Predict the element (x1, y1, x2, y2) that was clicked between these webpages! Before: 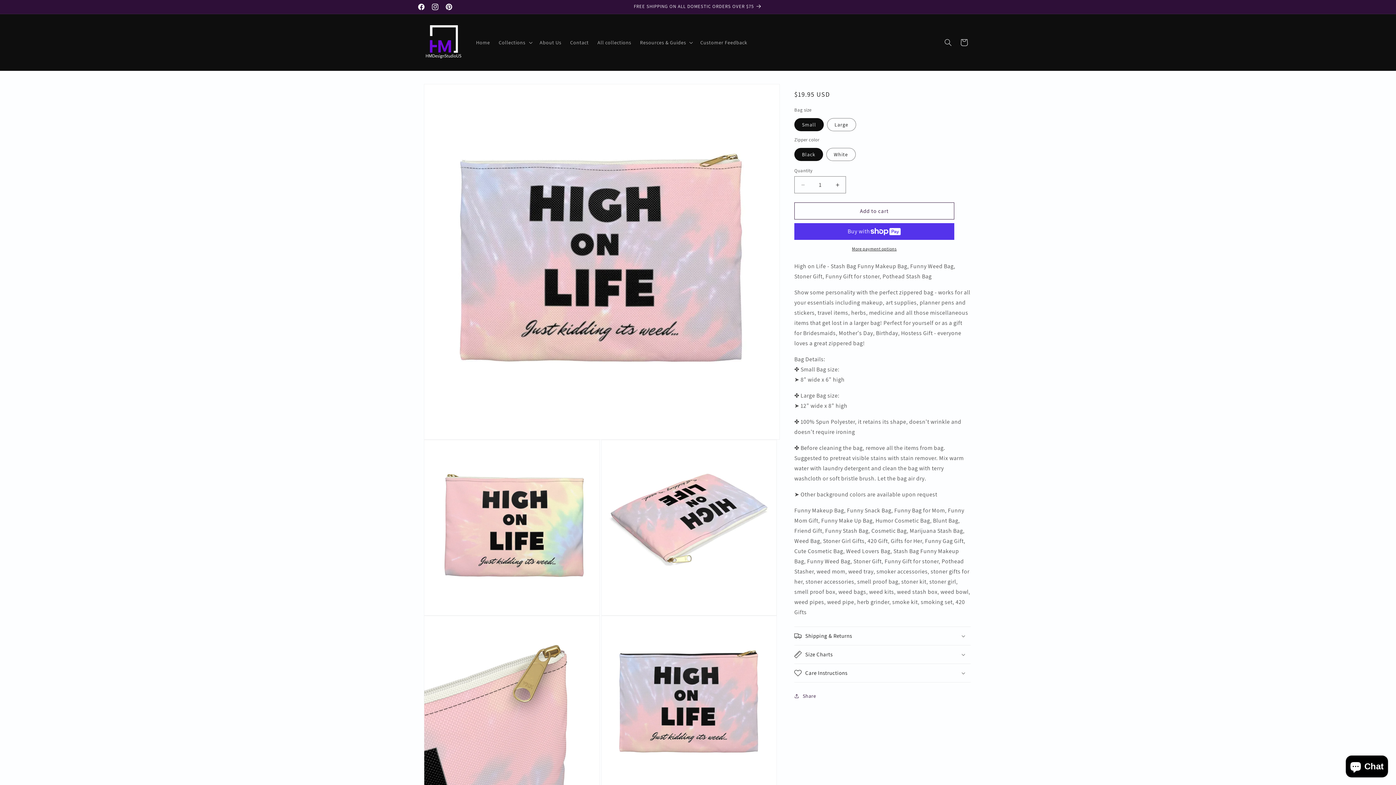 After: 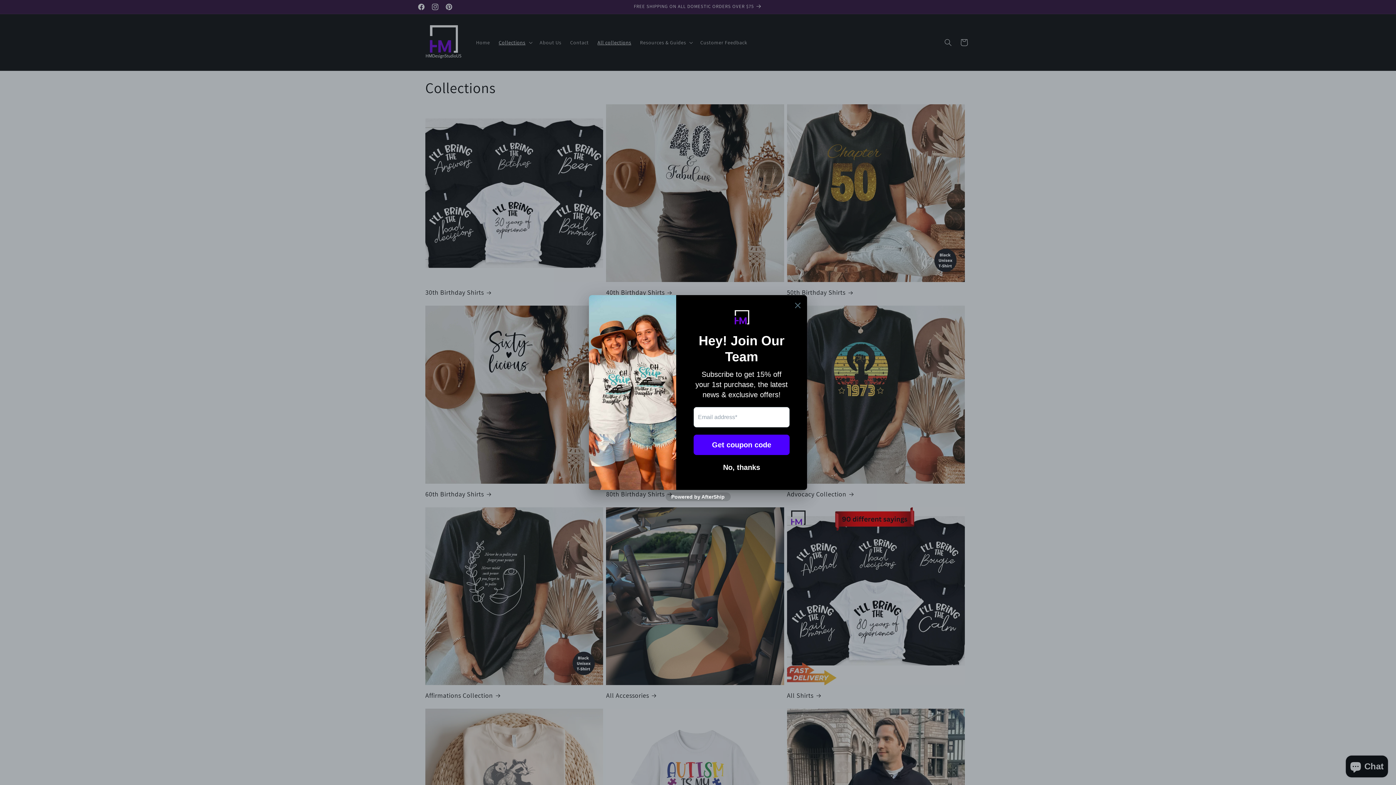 Action: label: All collections bbox: (593, 34, 635, 50)